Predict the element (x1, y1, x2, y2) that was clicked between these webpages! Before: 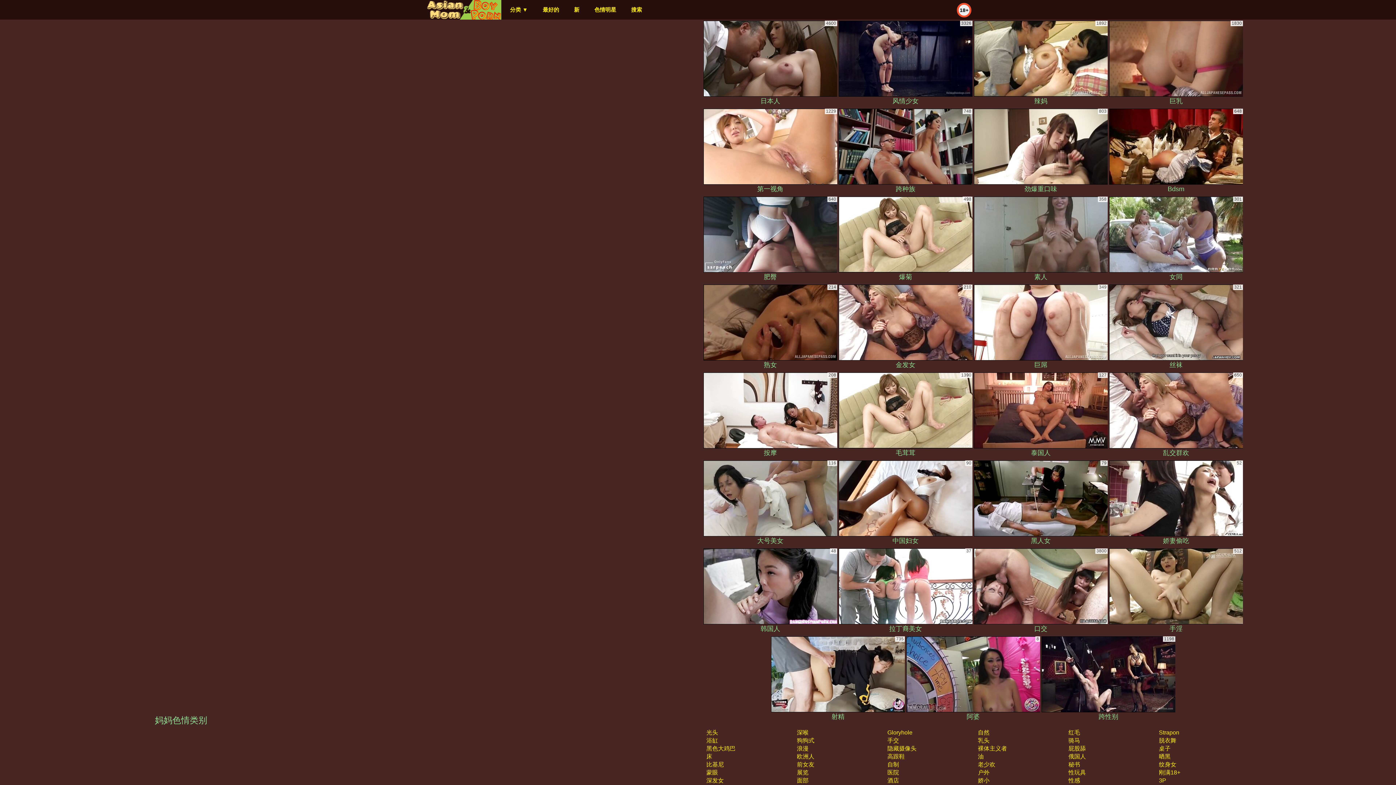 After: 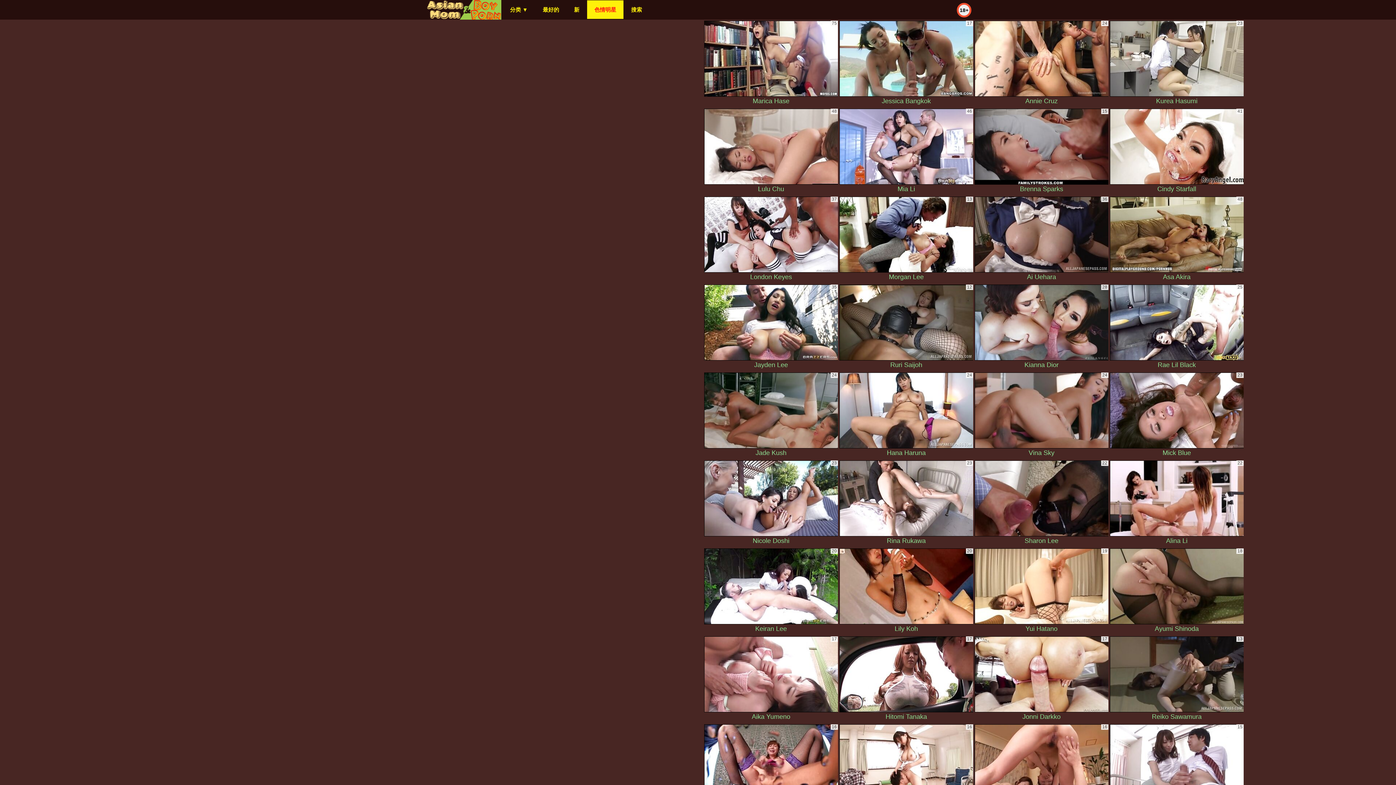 Action: label: 色情明星 bbox: (587, 0, 623, 18)